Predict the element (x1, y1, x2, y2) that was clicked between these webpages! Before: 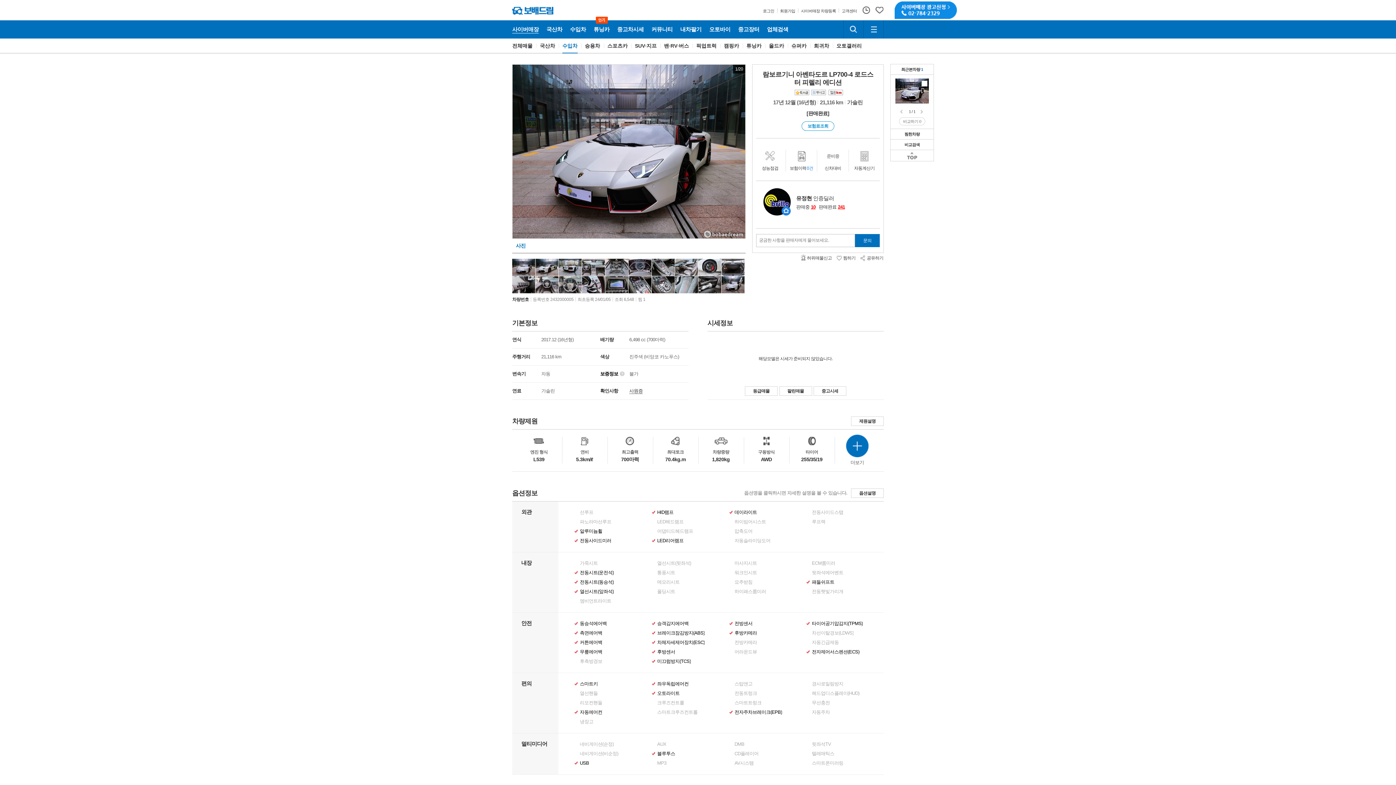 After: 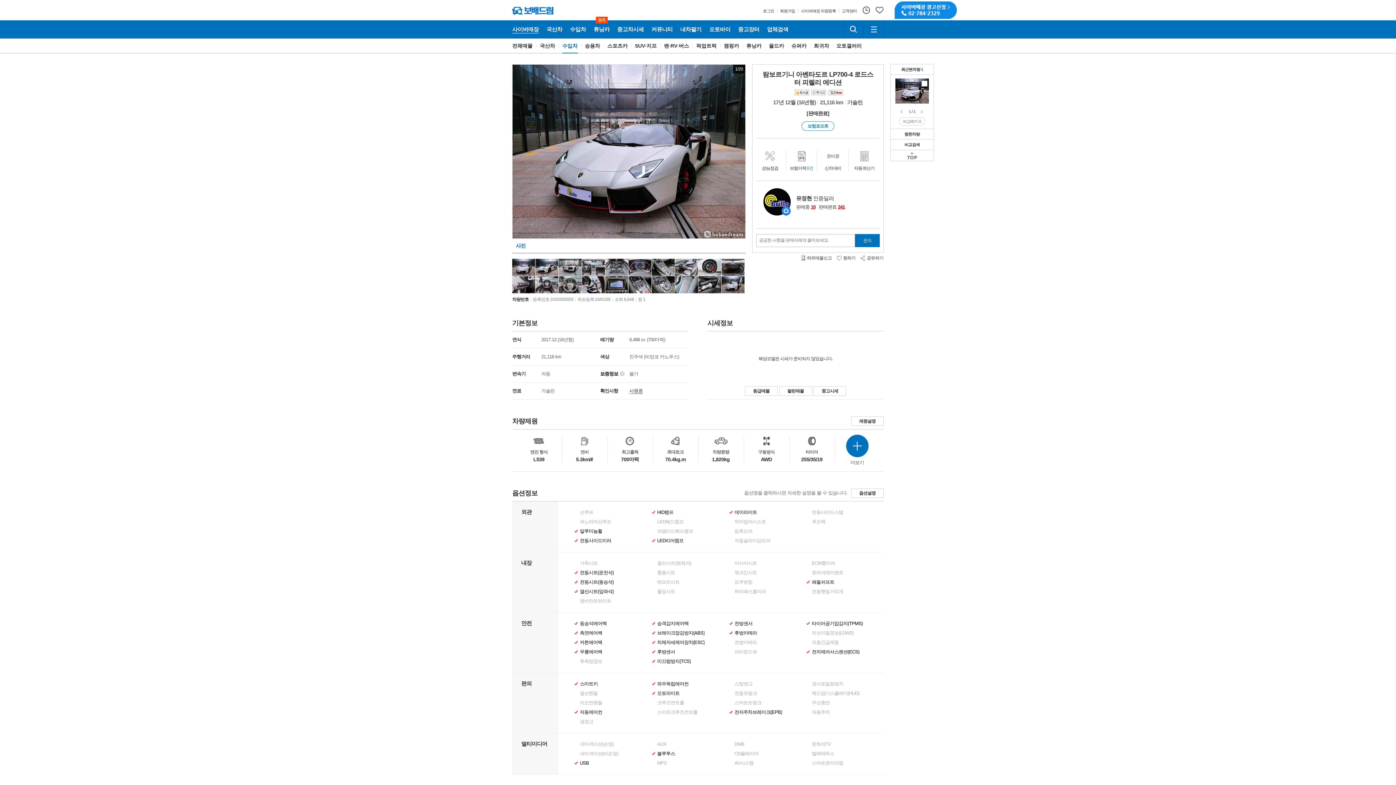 Action: bbox: (734, 589, 766, 594) label: 하이패스룸미러